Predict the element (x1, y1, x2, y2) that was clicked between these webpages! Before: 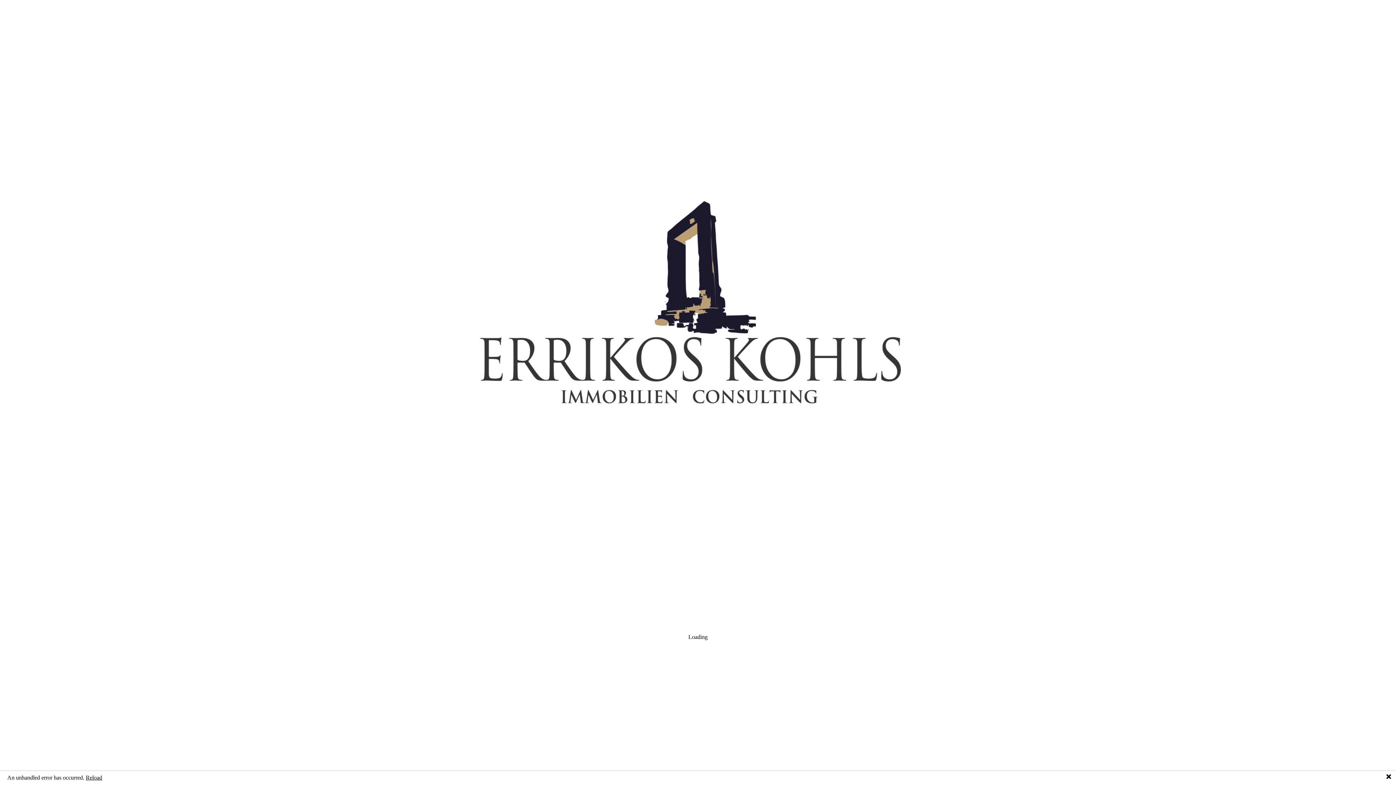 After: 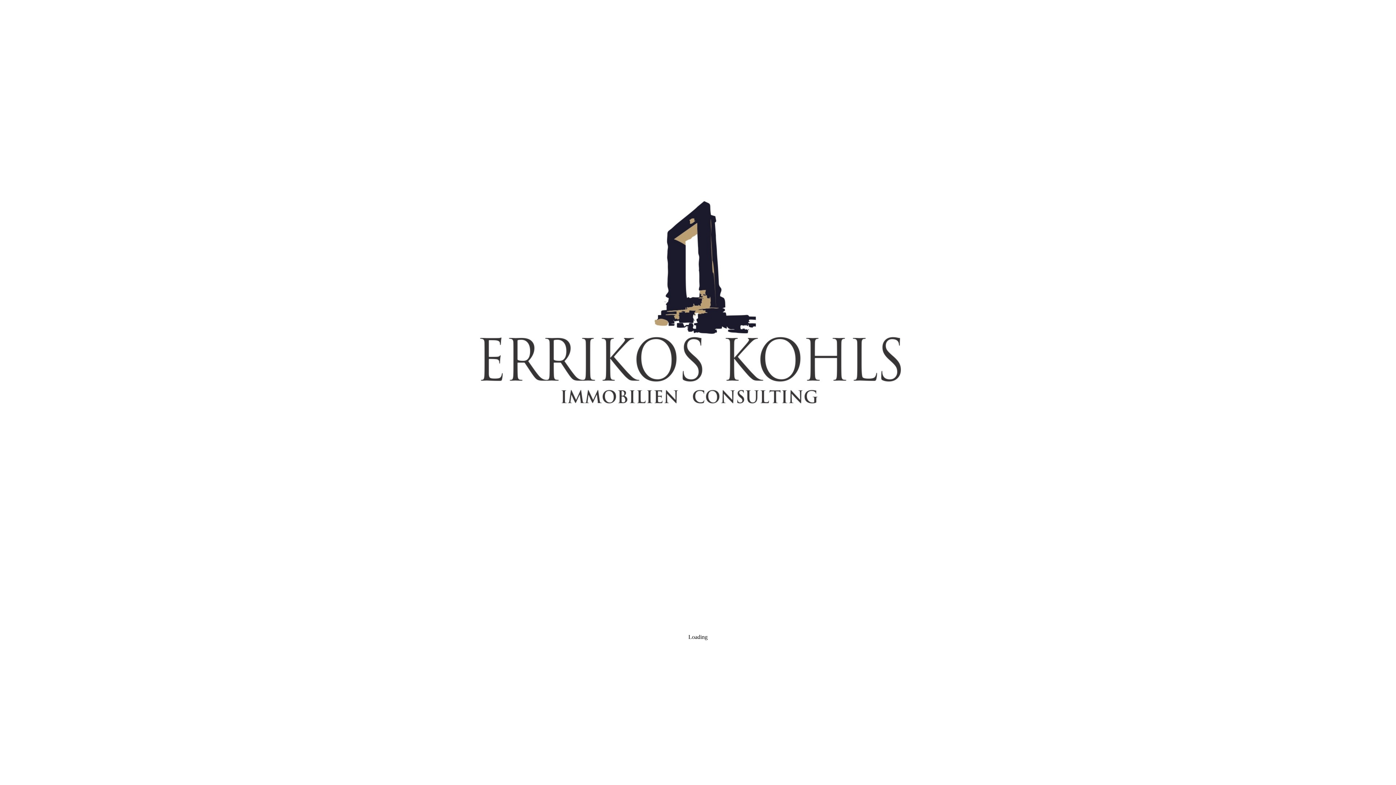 Action: label: 🗙 bbox: (1386, 774, 1392, 780)